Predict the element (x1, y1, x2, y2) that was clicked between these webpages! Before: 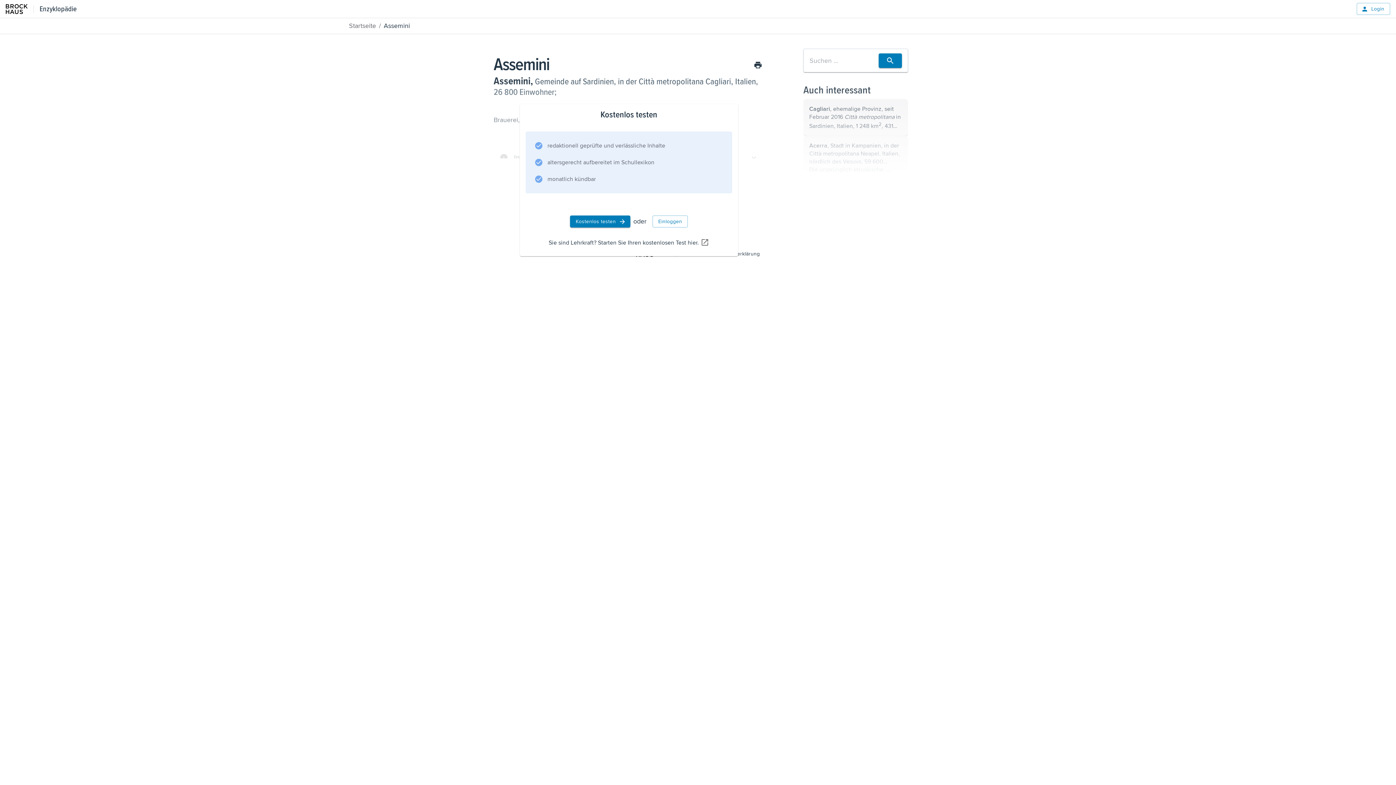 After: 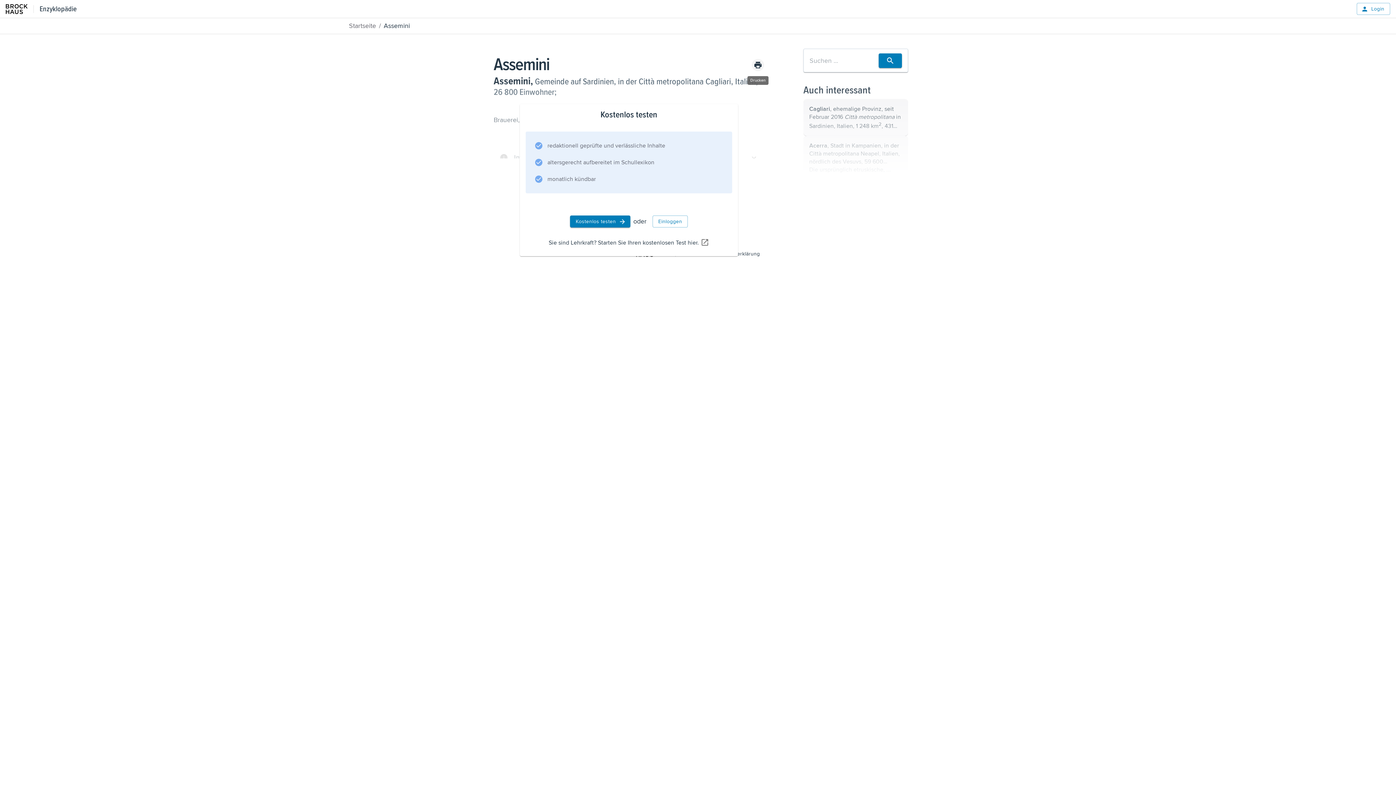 Action: bbox: (752, 58, 764, 71)